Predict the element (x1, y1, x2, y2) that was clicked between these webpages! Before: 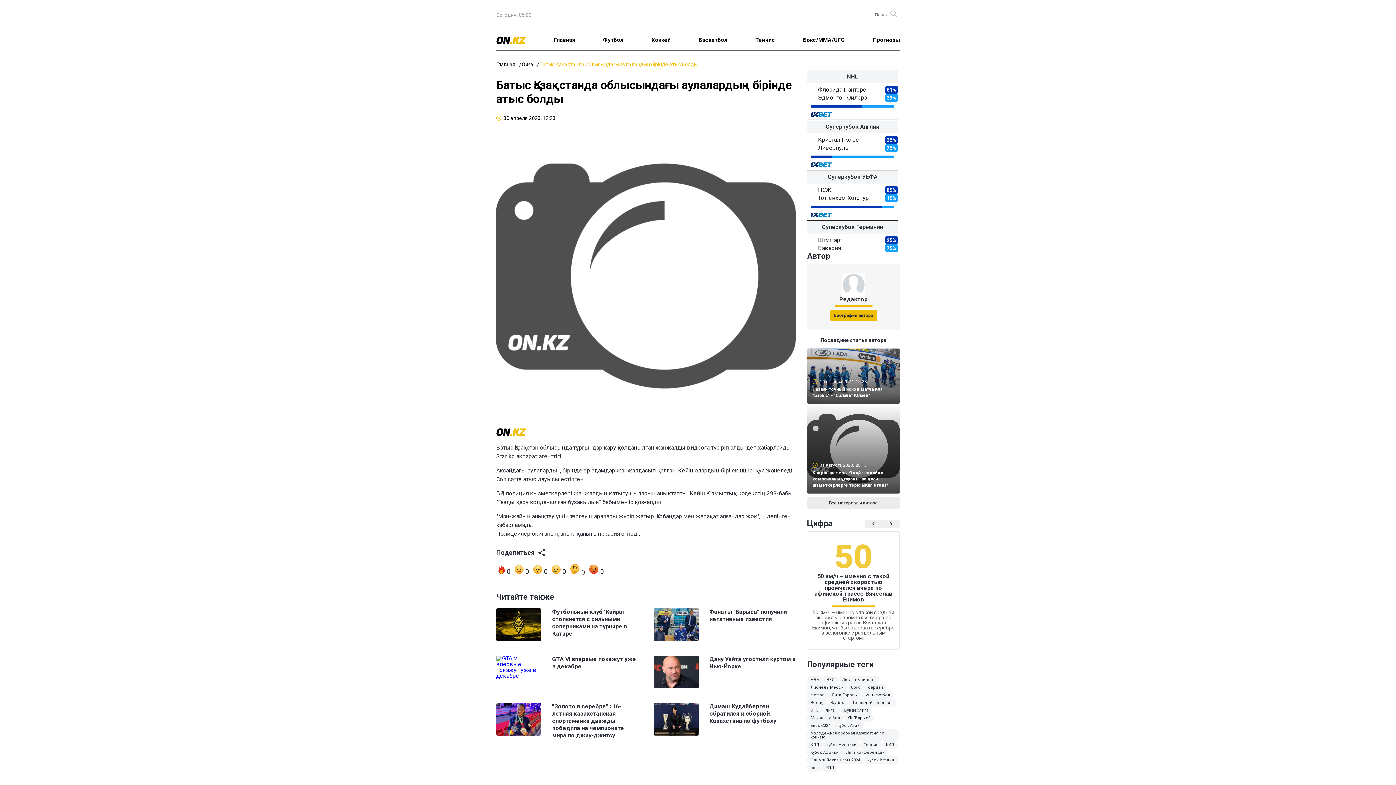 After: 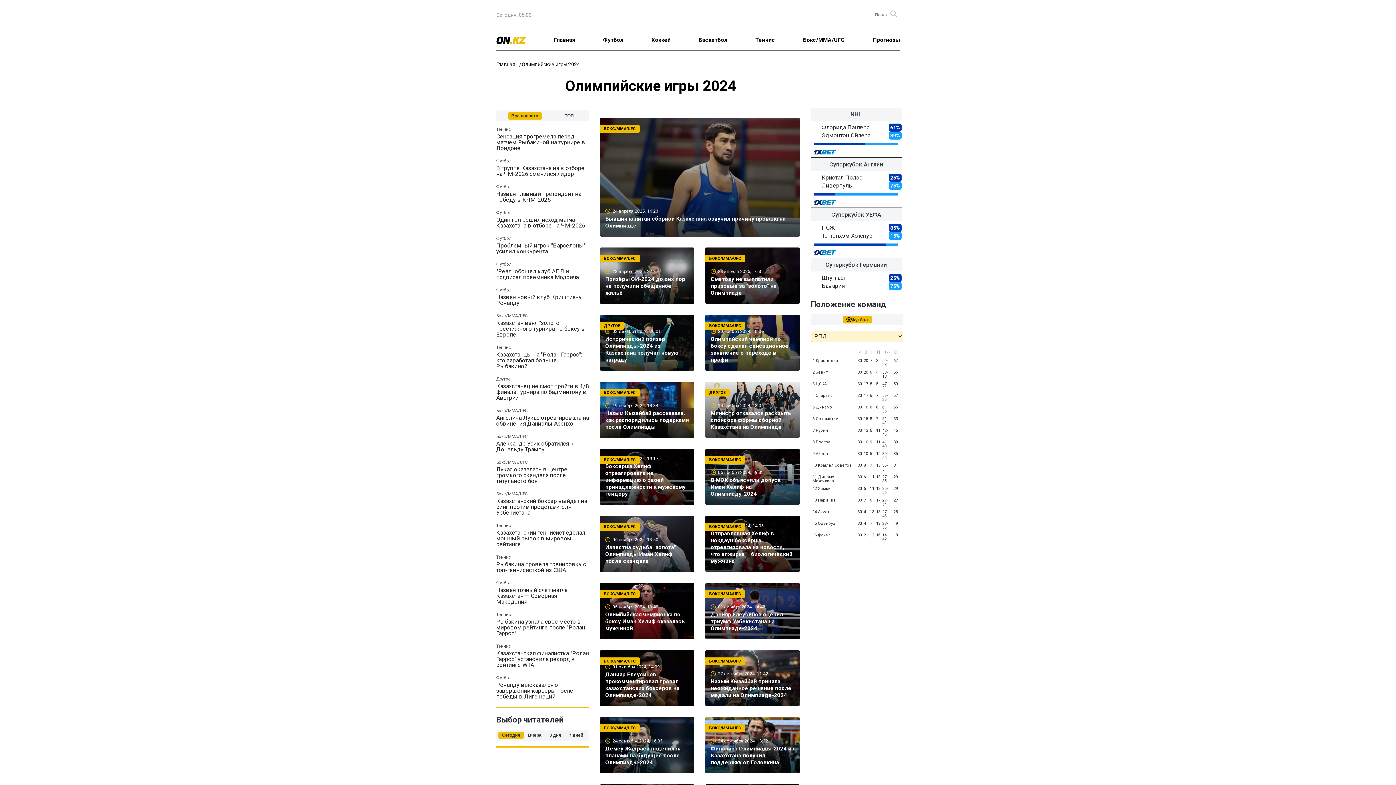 Action: label: Олимпийские игры 2024 bbox: (807, 756, 864, 764)